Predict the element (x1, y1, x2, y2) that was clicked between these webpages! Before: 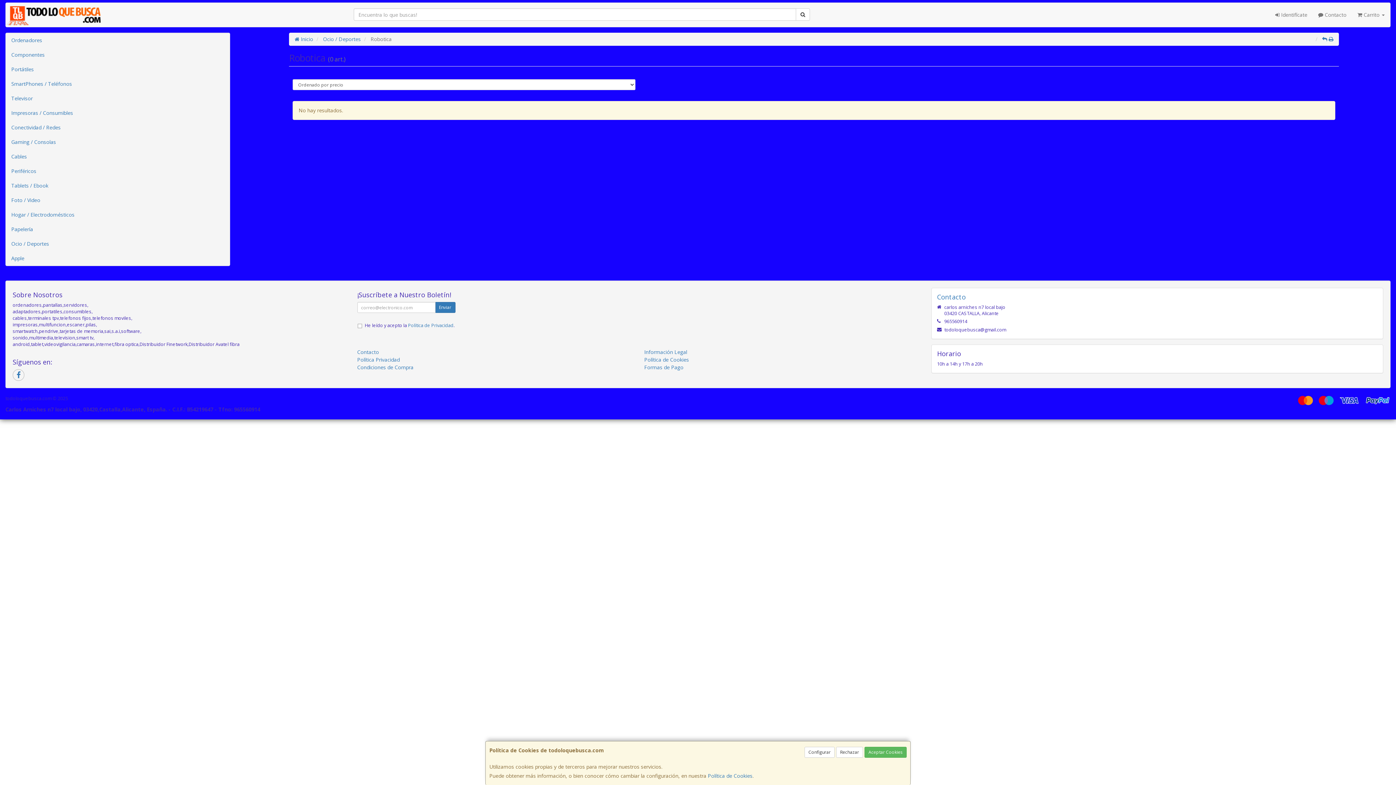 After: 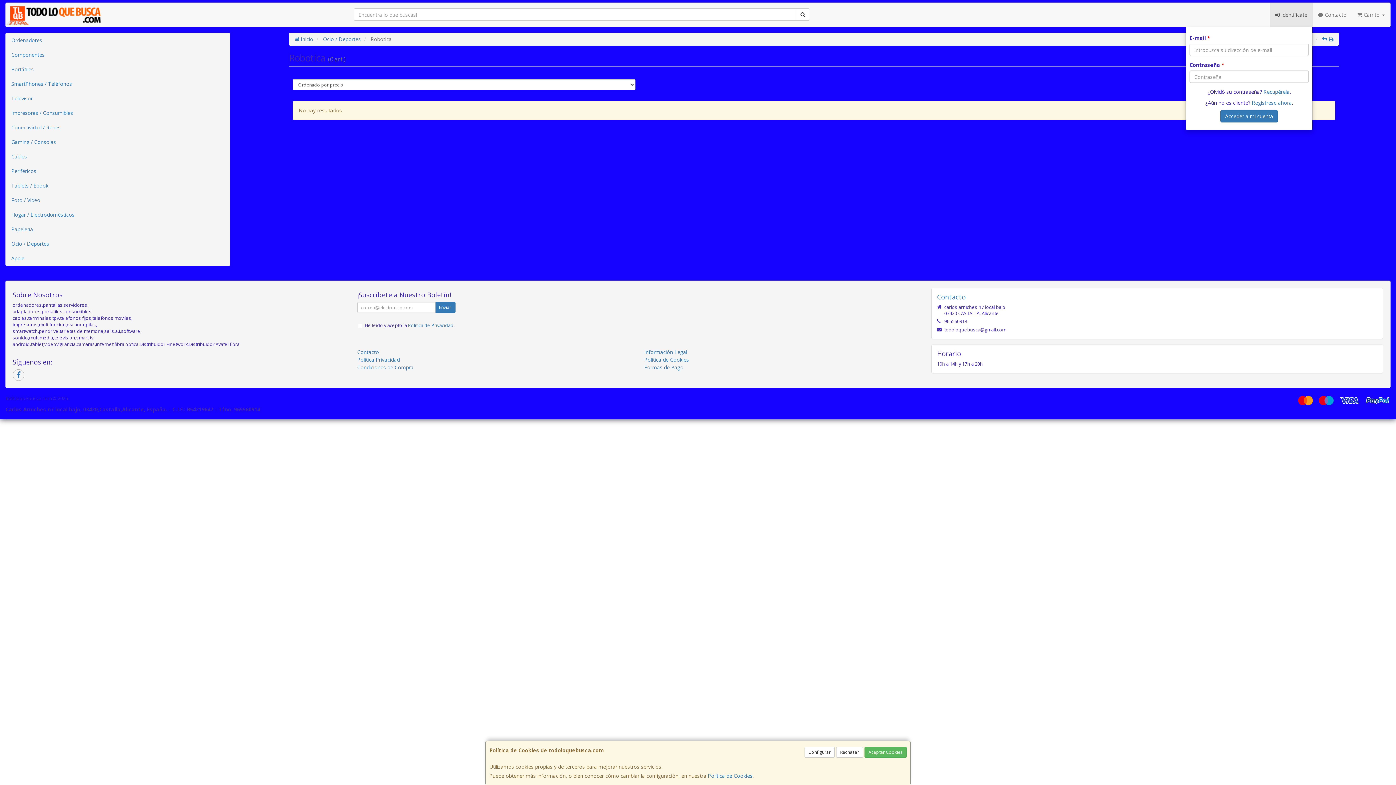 Action: label:  Identifícate bbox: (1270, 2, 1313, 26)